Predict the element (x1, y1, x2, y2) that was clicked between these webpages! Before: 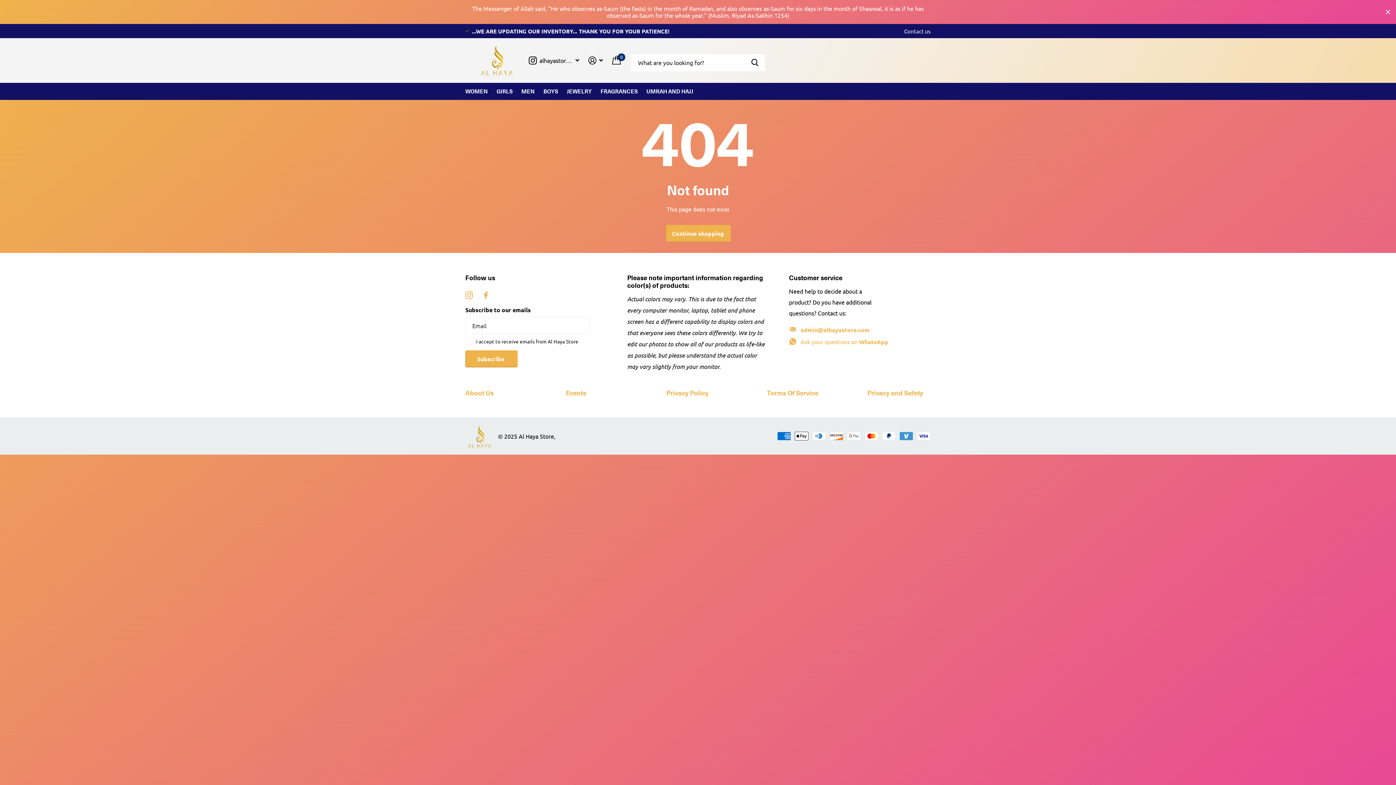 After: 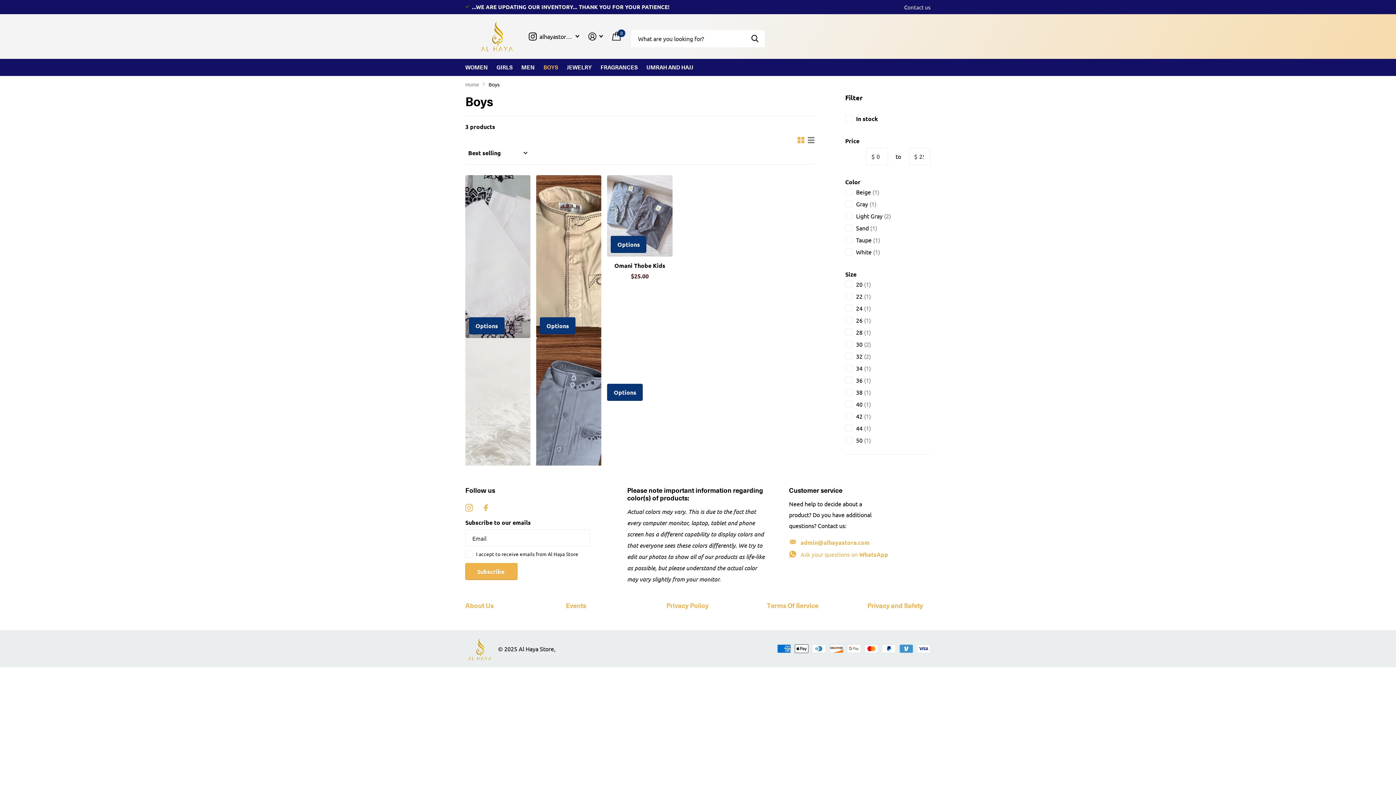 Action: label: BOYS bbox: (543, 82, 558, 99)